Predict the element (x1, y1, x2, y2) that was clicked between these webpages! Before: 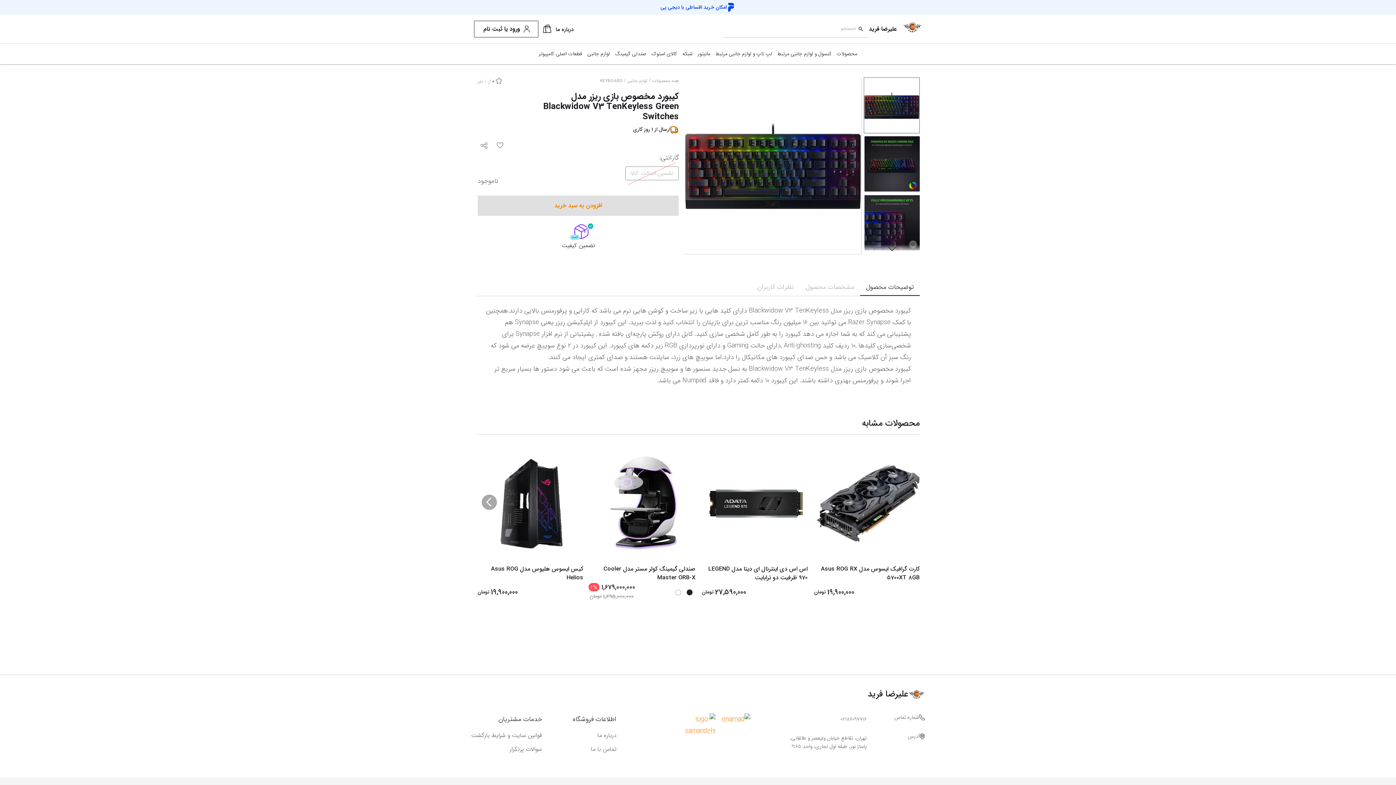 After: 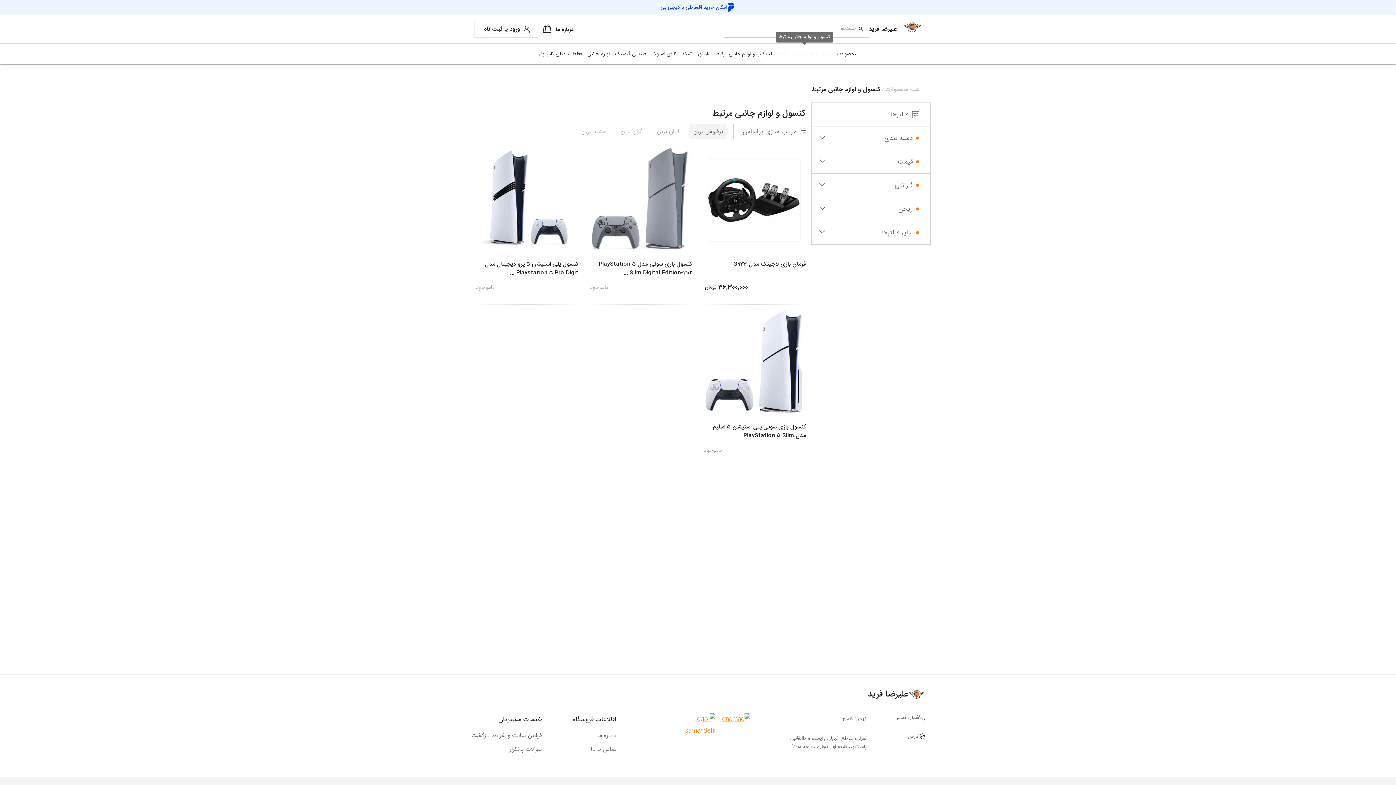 Action: bbox: (777, 47, 832, 60) label: کنسول و لوازم جانبی مرتبط